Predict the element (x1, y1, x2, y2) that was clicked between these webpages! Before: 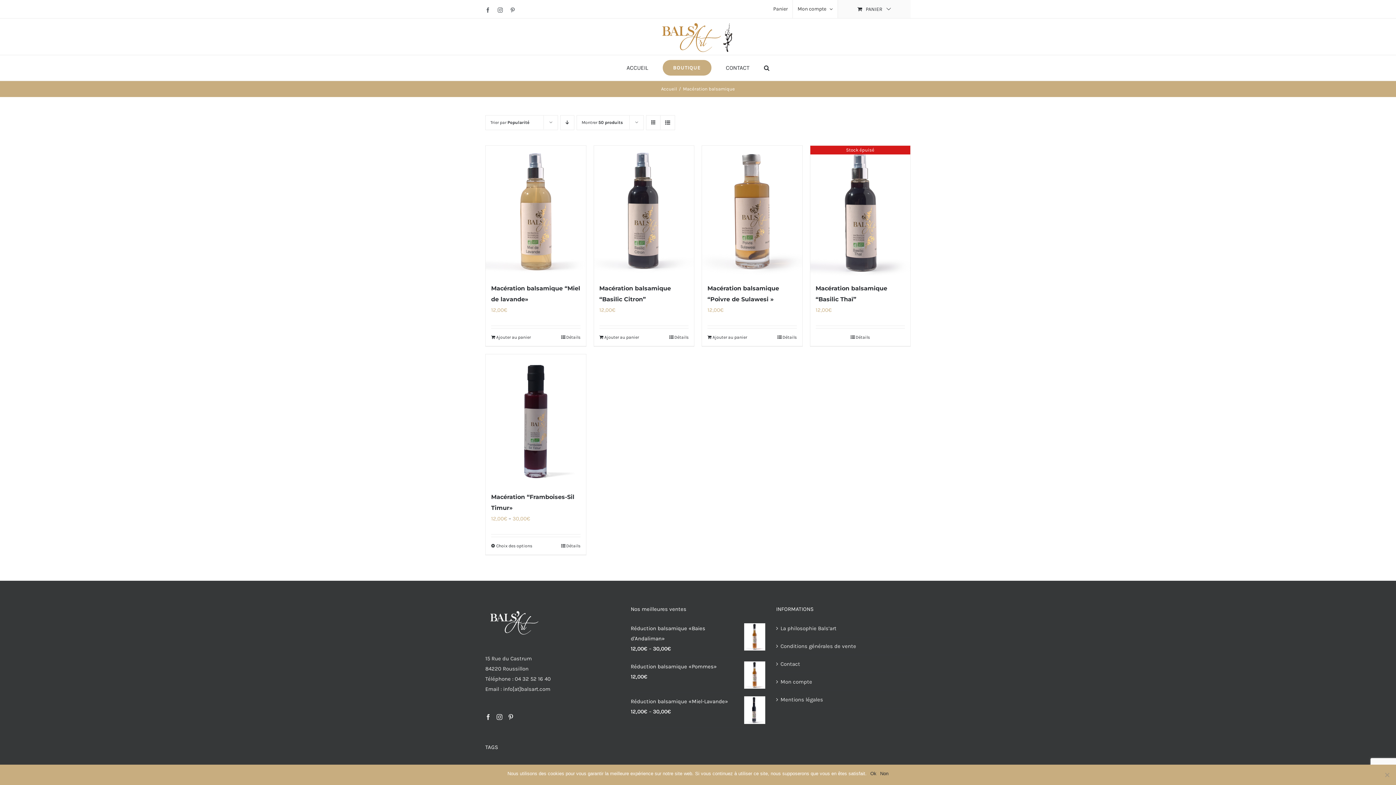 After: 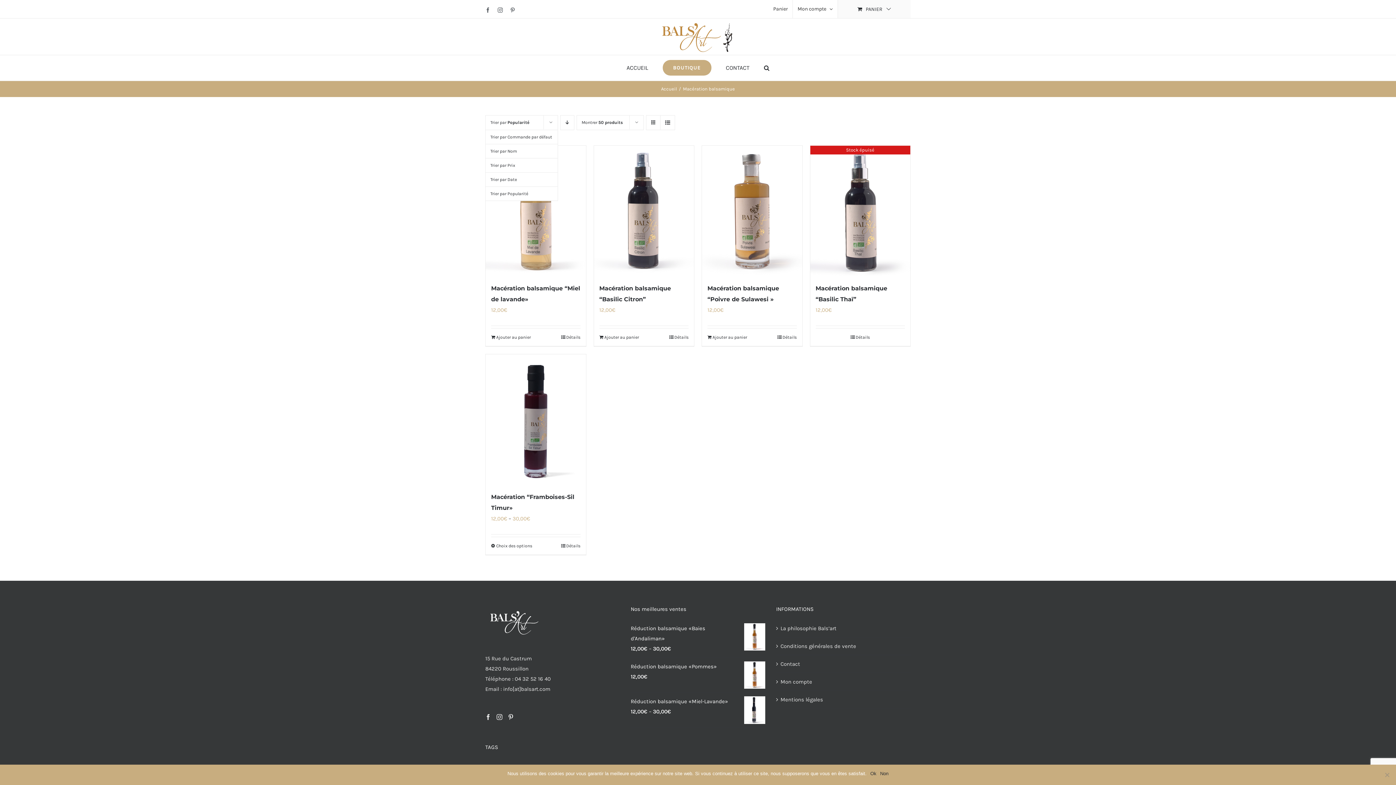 Action: bbox: (490, 119, 529, 124) label: Trier par Popularité